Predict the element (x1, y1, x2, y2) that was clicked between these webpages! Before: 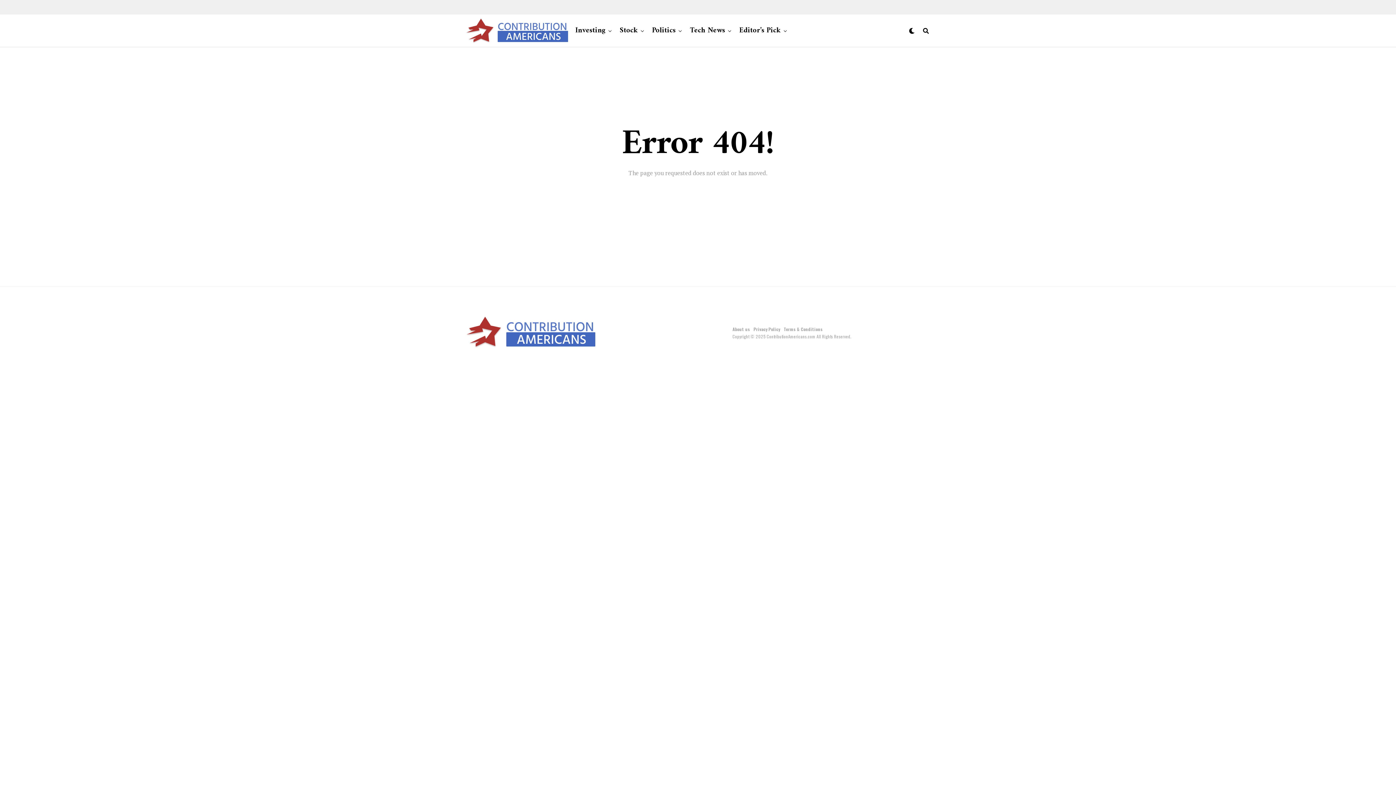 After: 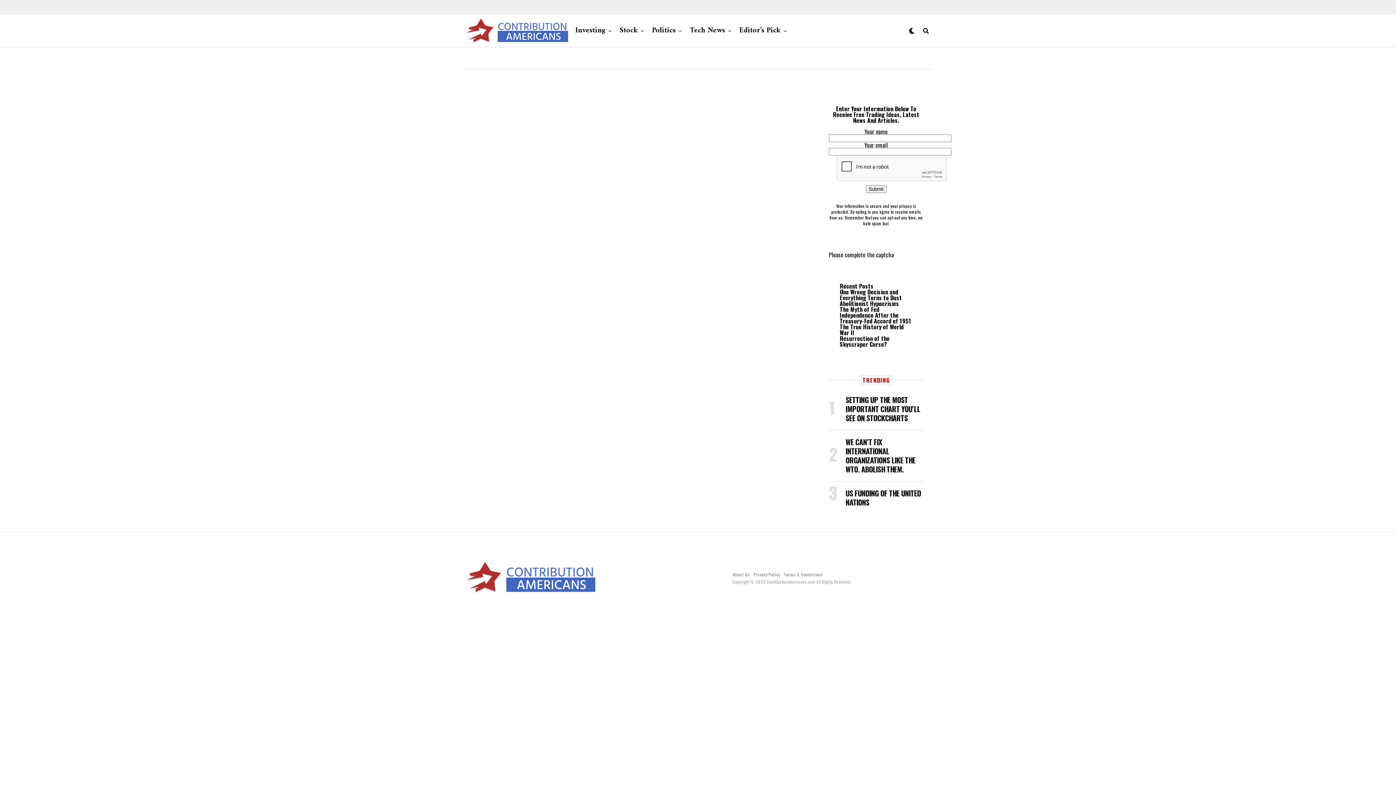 Action: bbox: (686, 14, 729, 47) label: Tech News